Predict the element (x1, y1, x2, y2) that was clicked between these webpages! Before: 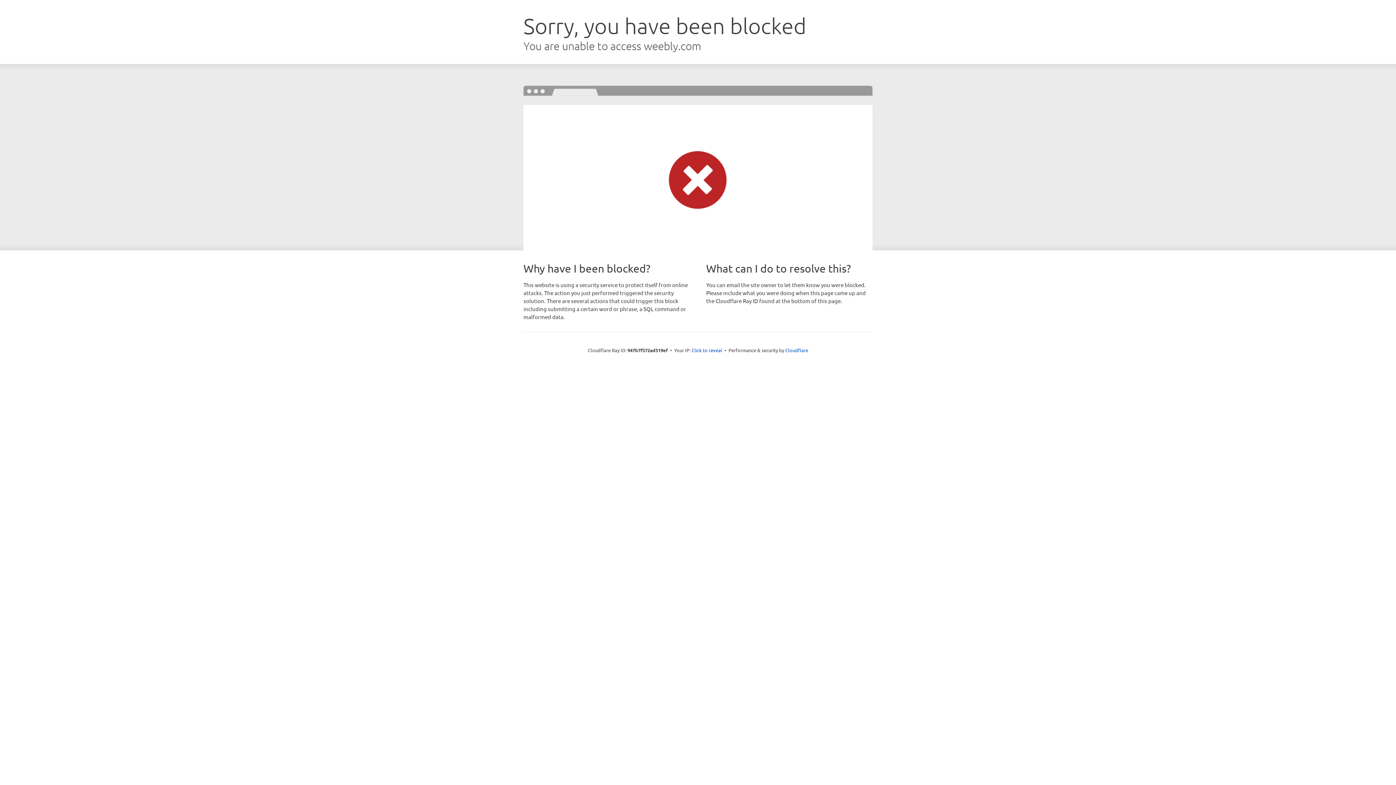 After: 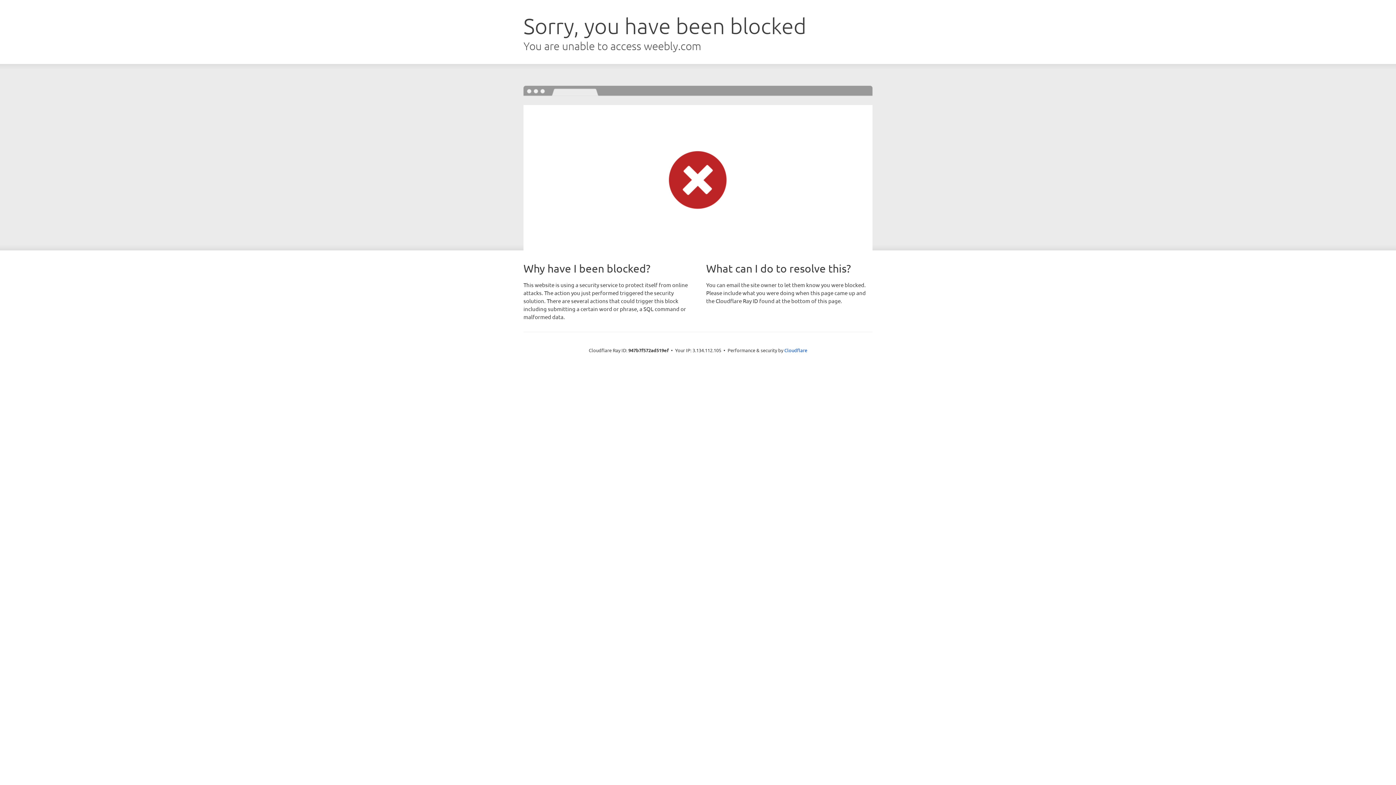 Action: label: Click to reveal bbox: (691, 346, 722, 353)